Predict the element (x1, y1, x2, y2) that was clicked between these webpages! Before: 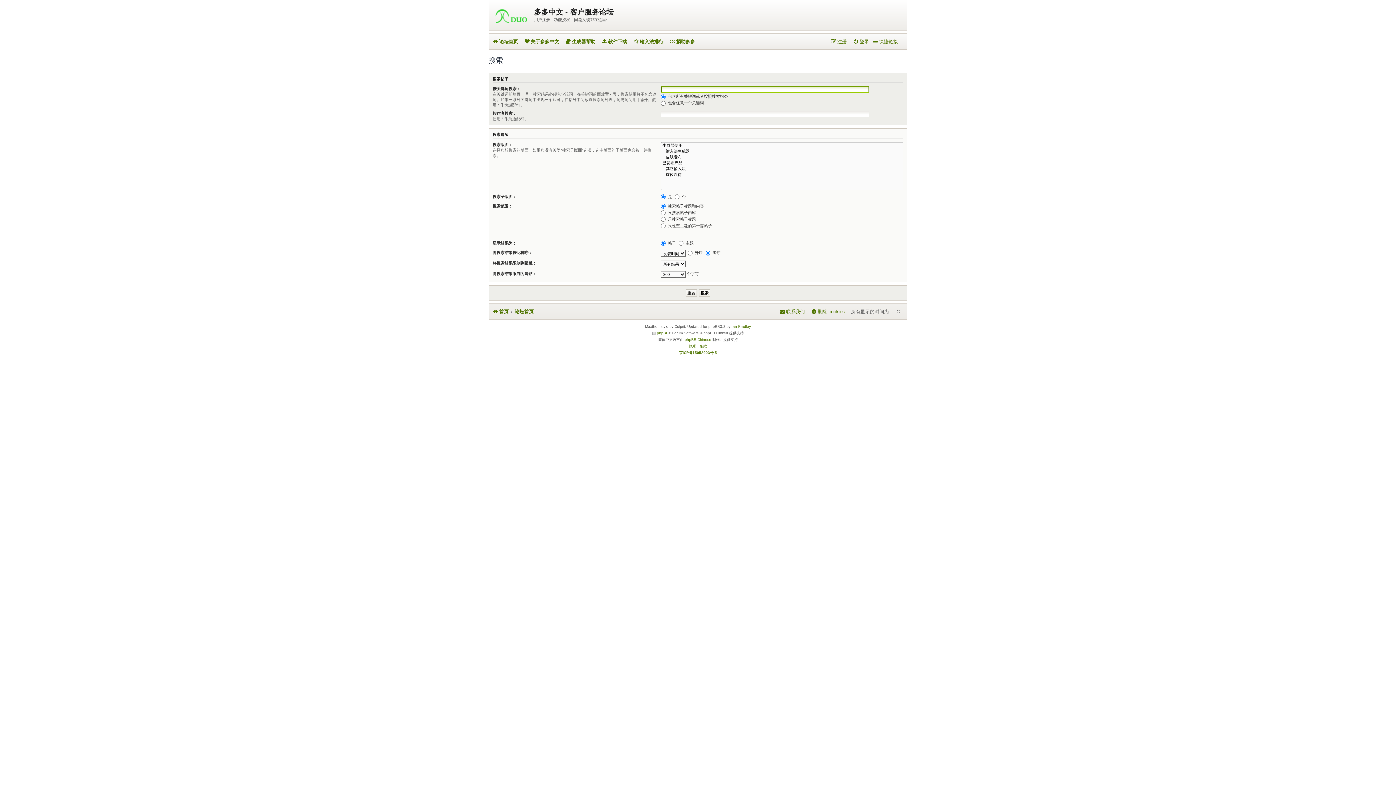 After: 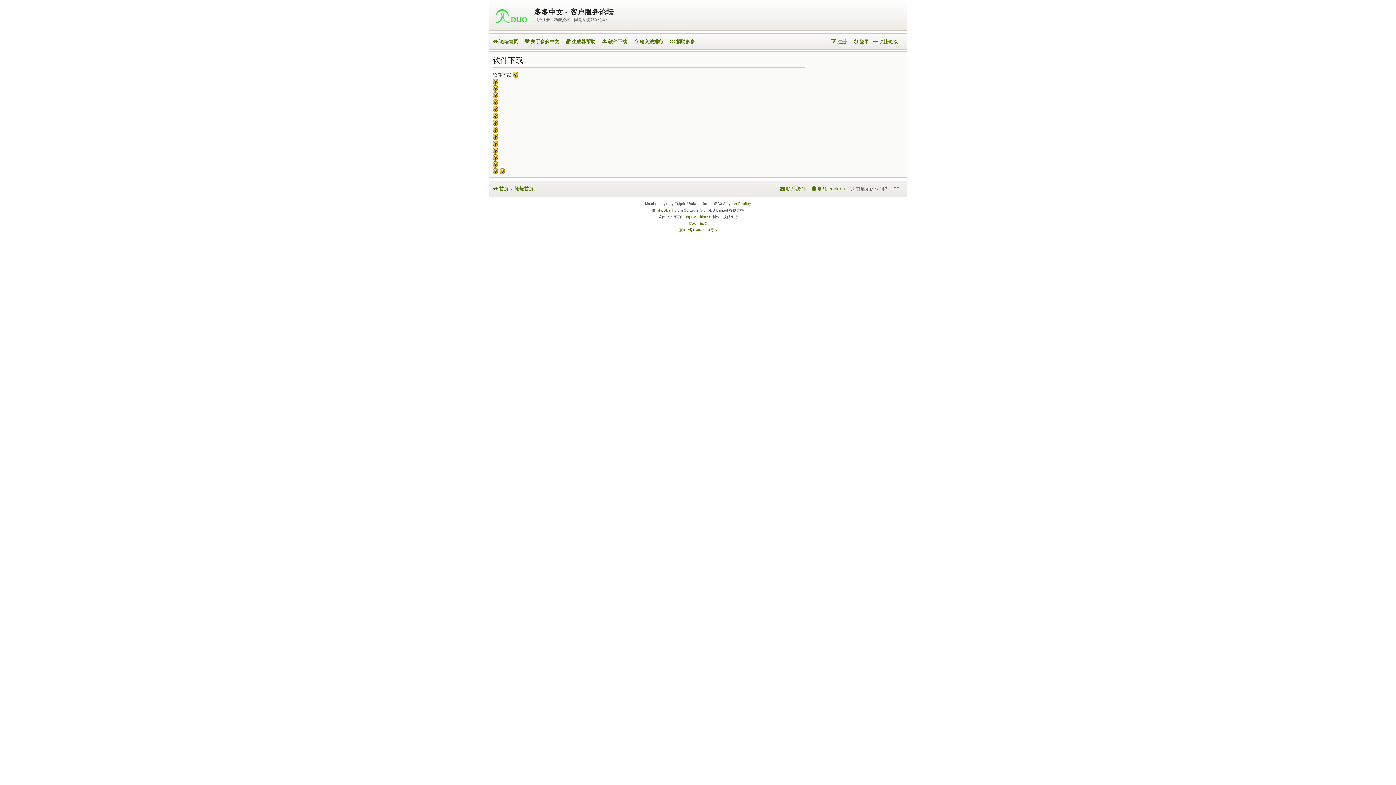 Action: bbox: (601, 35, 627, 47) label: 软件下载